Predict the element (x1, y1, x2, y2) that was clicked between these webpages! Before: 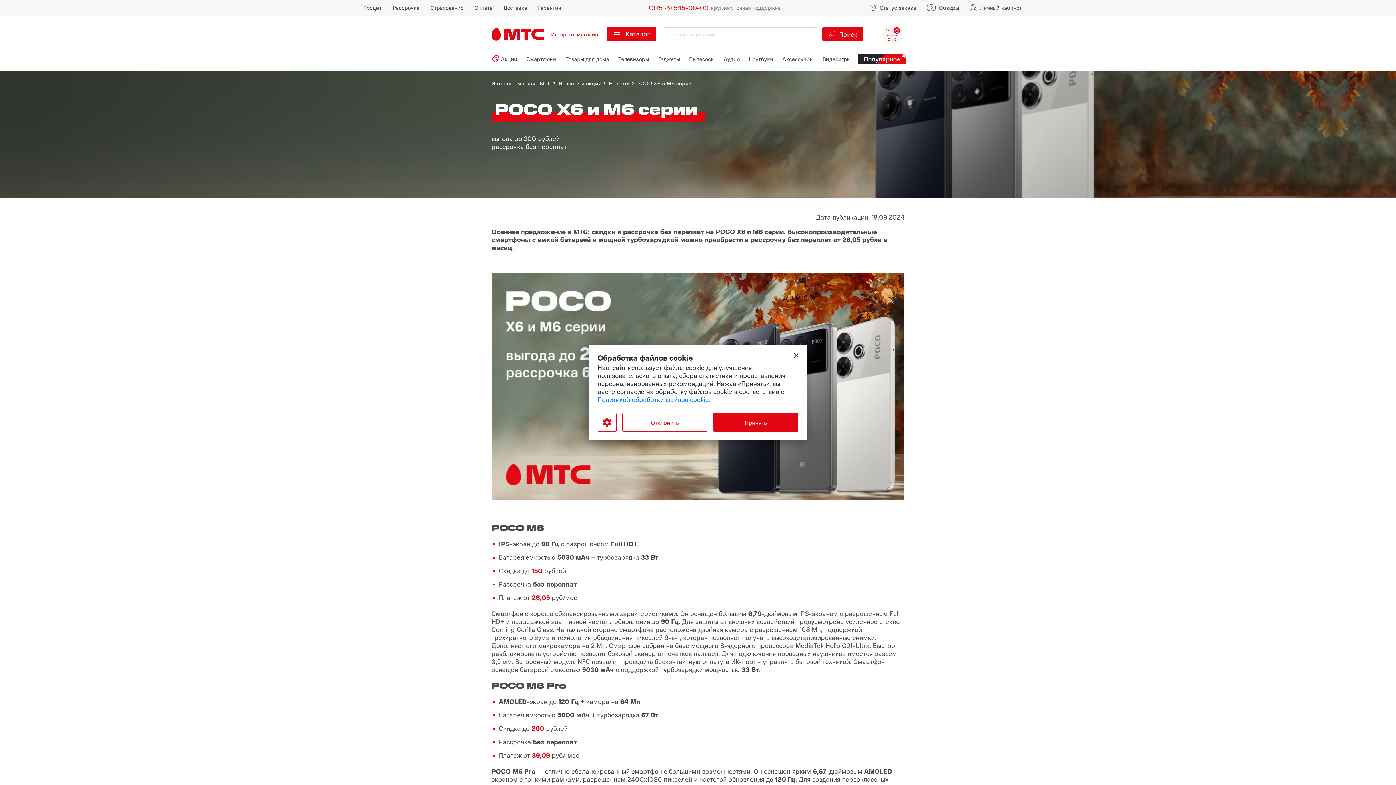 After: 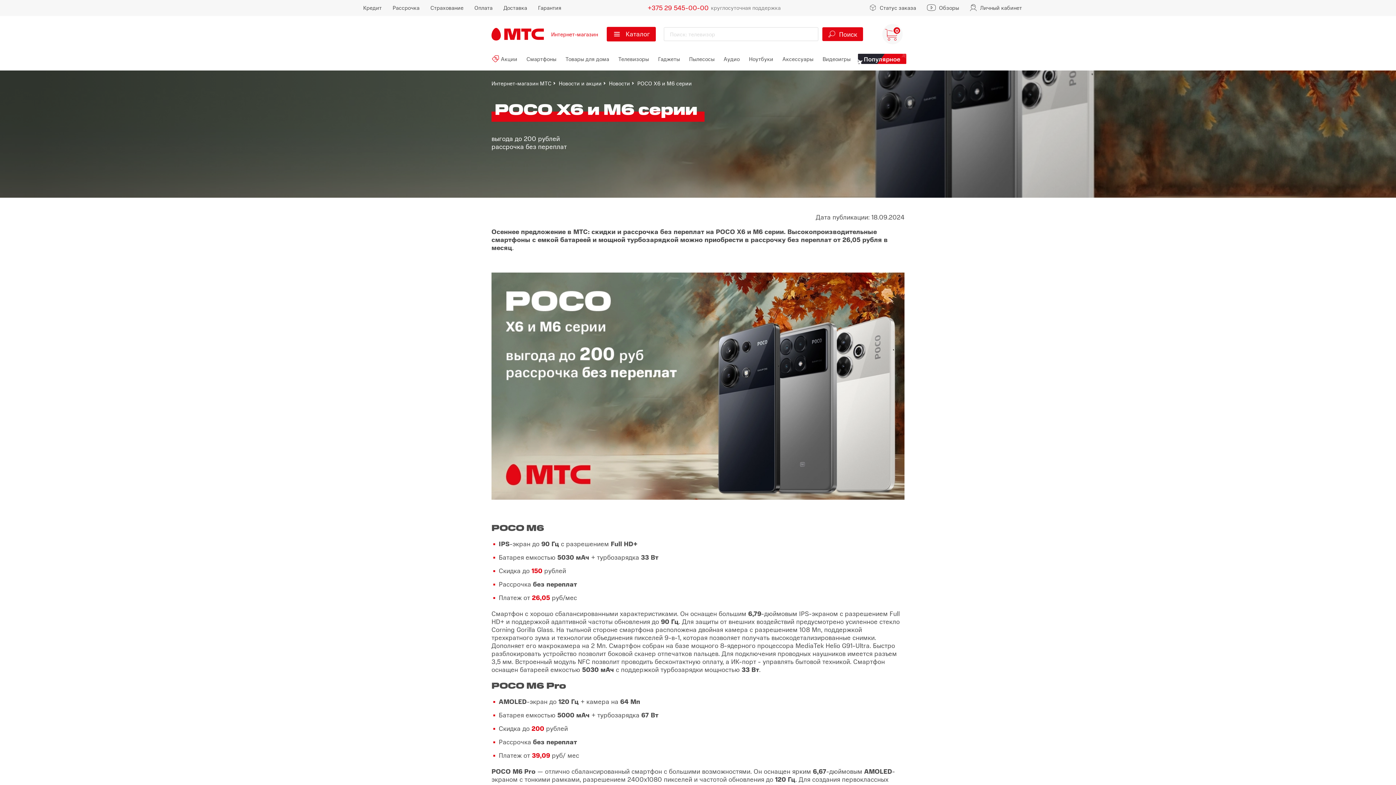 Action: bbox: (713, 413, 798, 432) label: Принять